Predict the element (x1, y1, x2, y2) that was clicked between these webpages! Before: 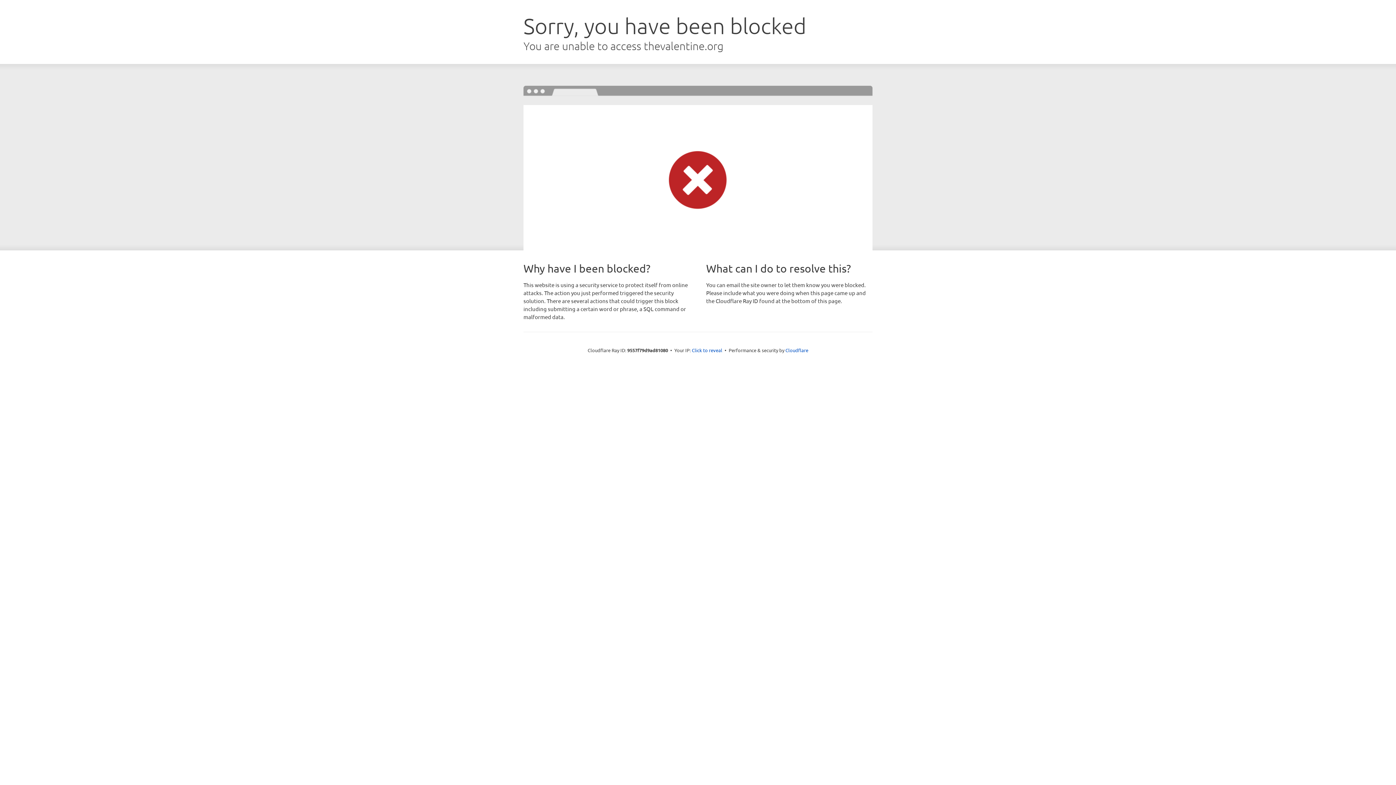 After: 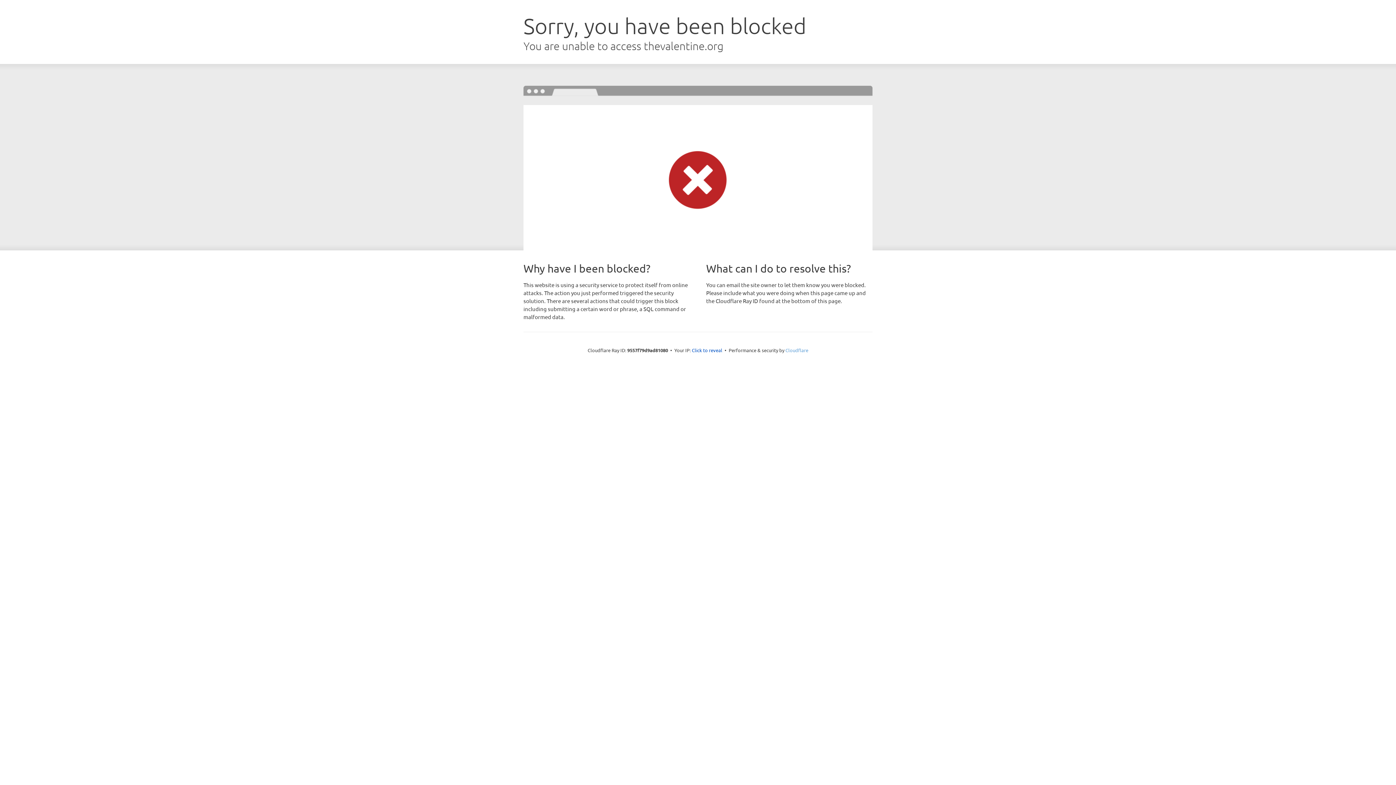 Action: bbox: (785, 347, 808, 353) label: Cloudflare